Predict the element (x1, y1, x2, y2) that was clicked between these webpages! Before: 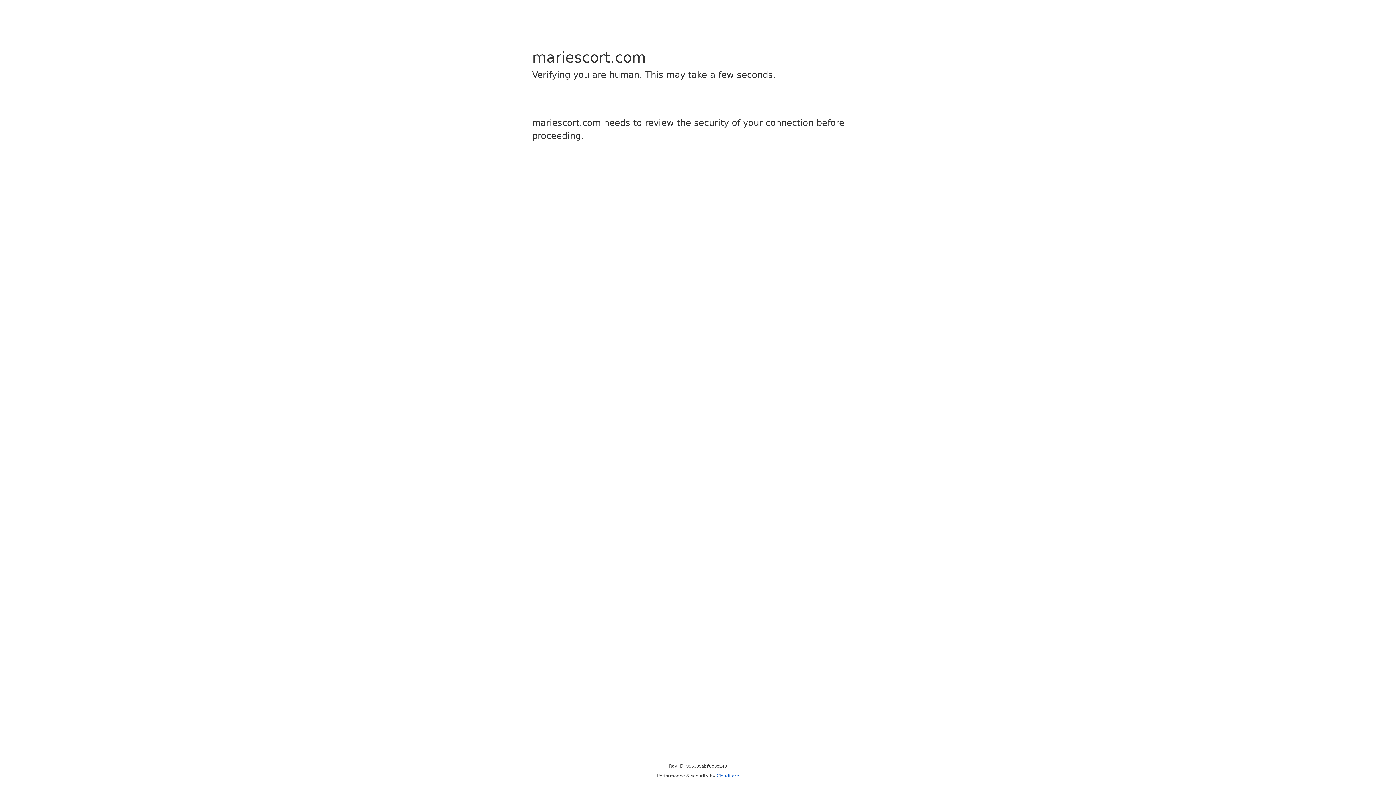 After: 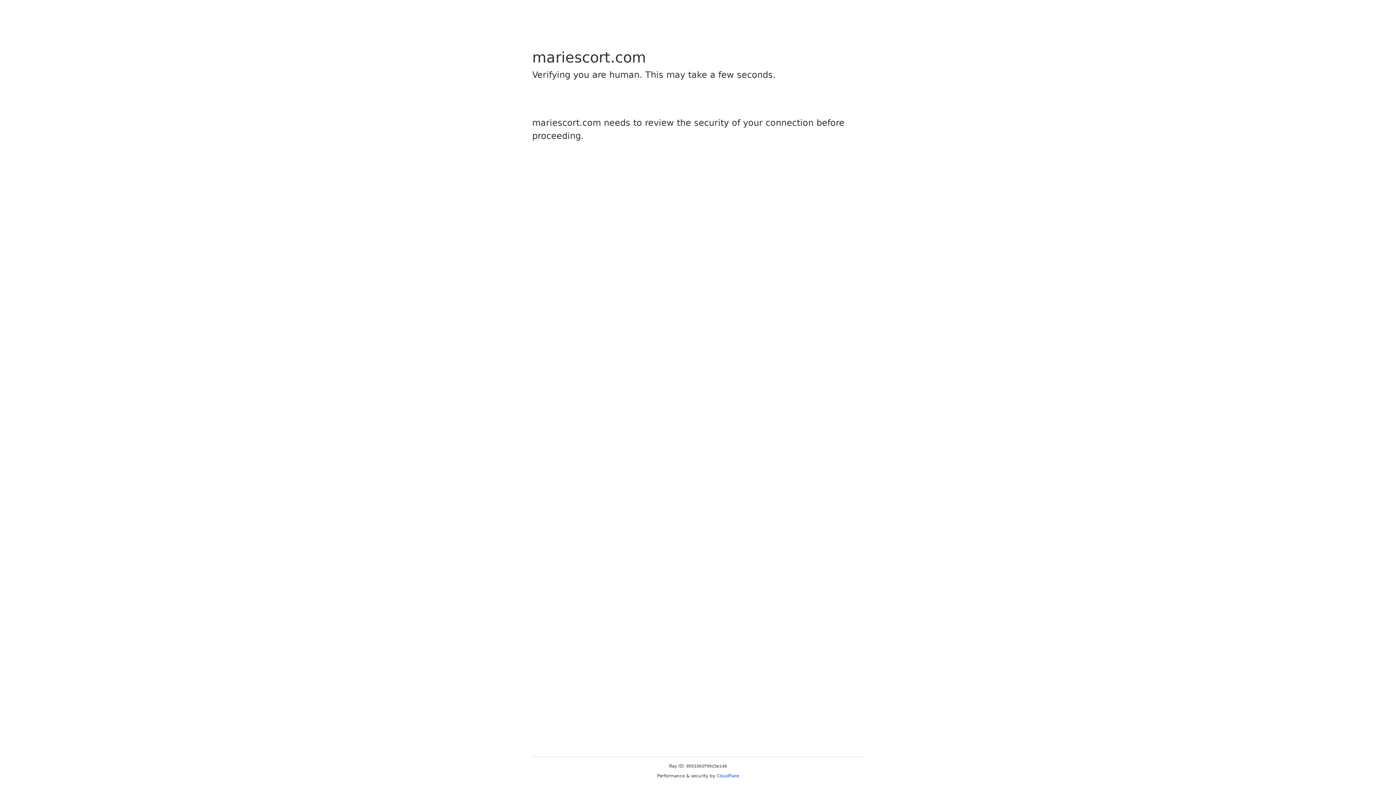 Action: bbox: (716, 773, 739, 778) label: Cloudflare